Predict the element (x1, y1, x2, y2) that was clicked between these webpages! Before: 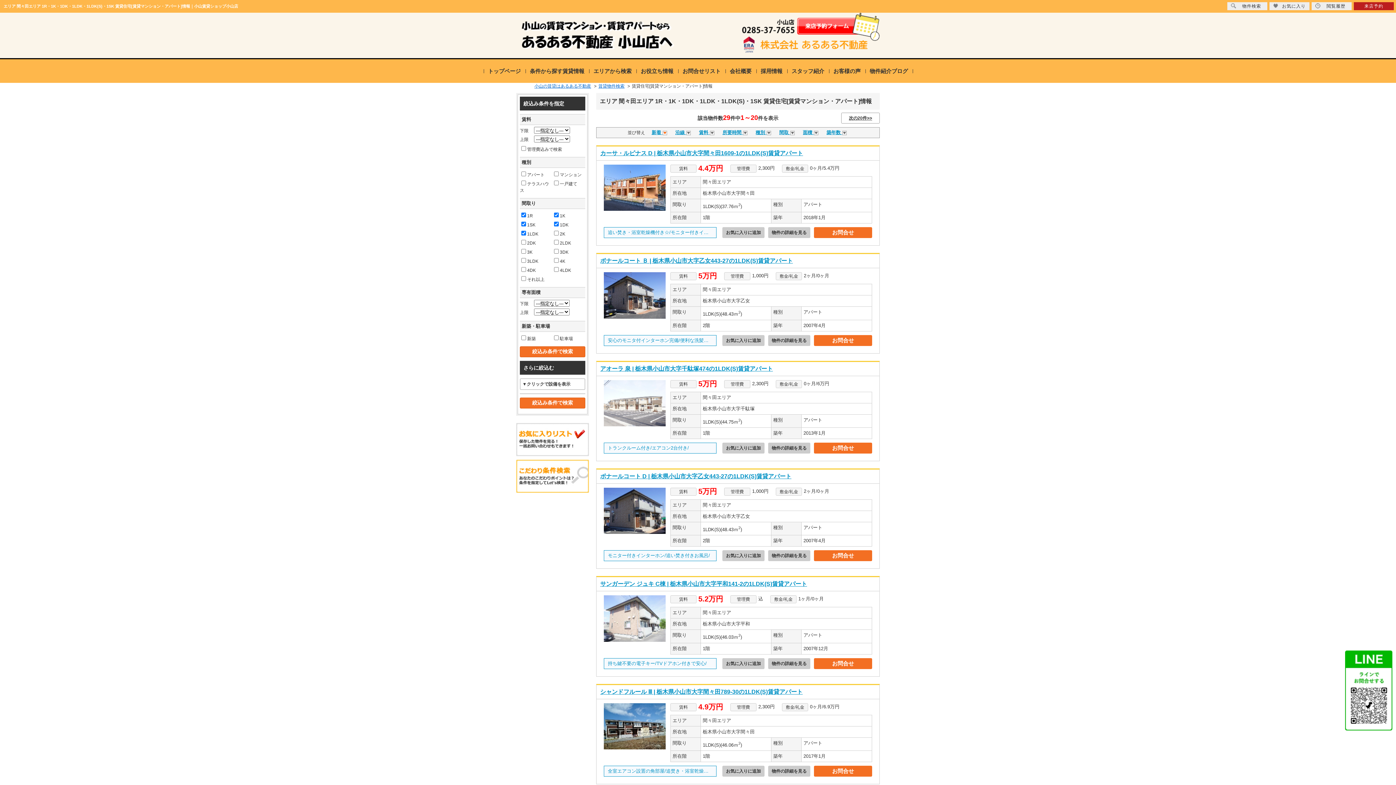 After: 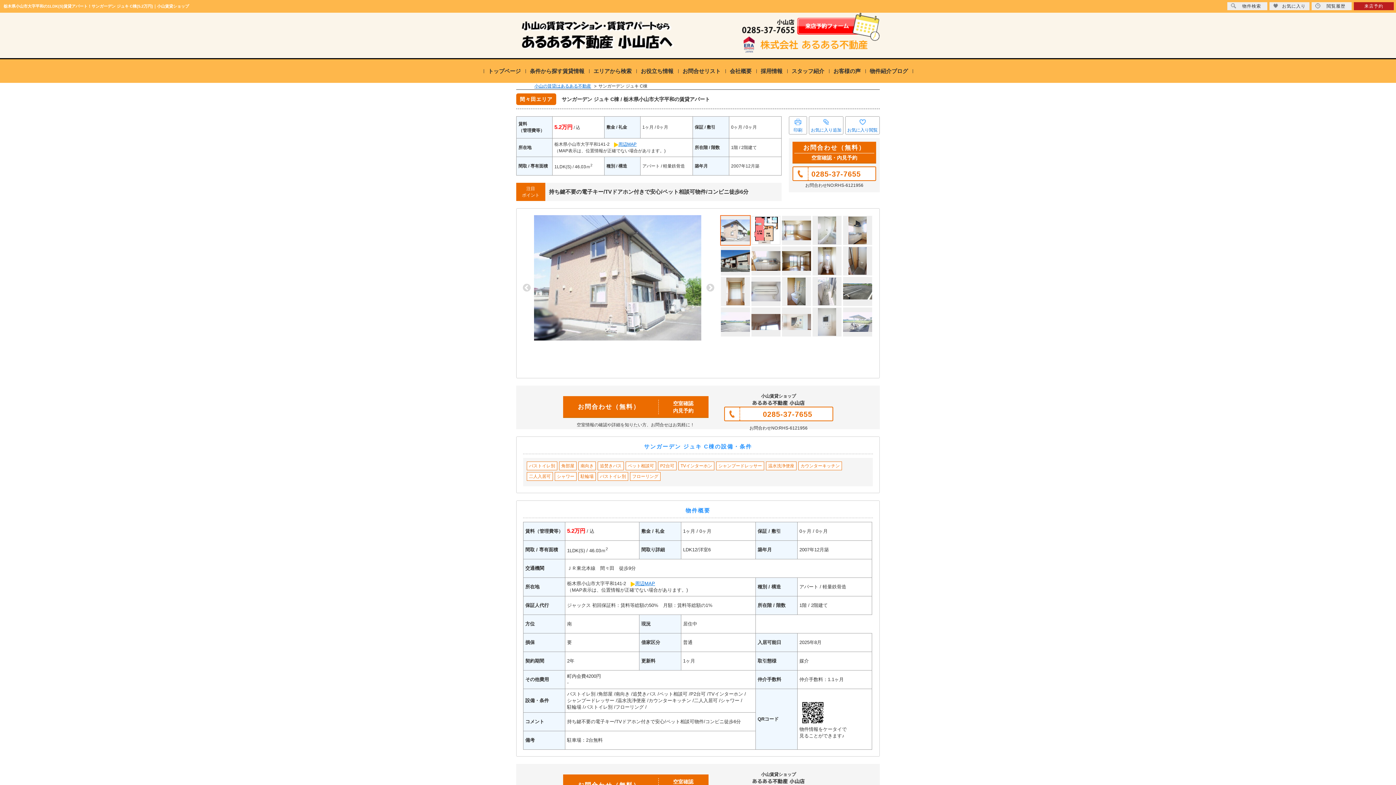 Action: bbox: (768, 658, 810, 669) label: 物件の詳細を見る